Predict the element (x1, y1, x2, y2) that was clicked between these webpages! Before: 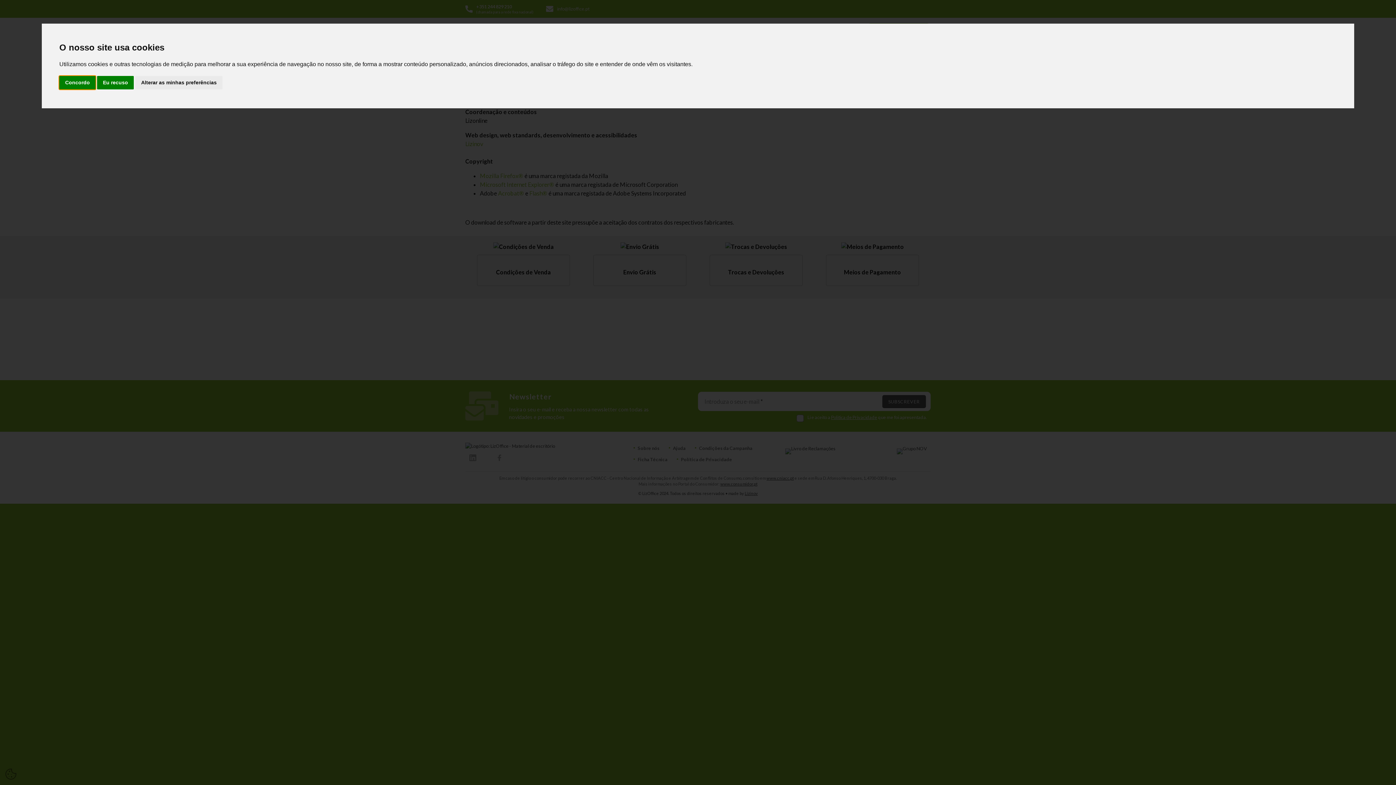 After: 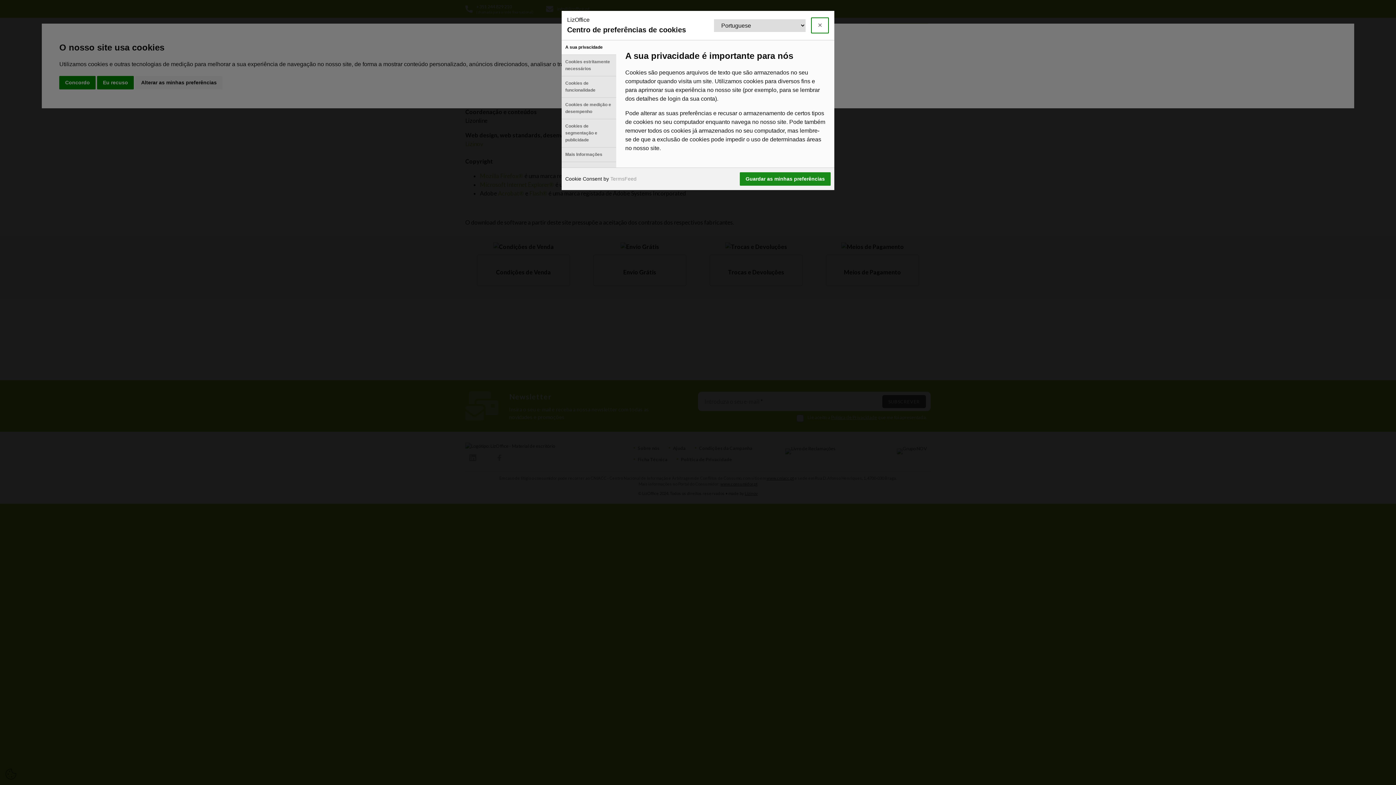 Action: bbox: (135, 75, 222, 89) label: Alterar as minhas preferências